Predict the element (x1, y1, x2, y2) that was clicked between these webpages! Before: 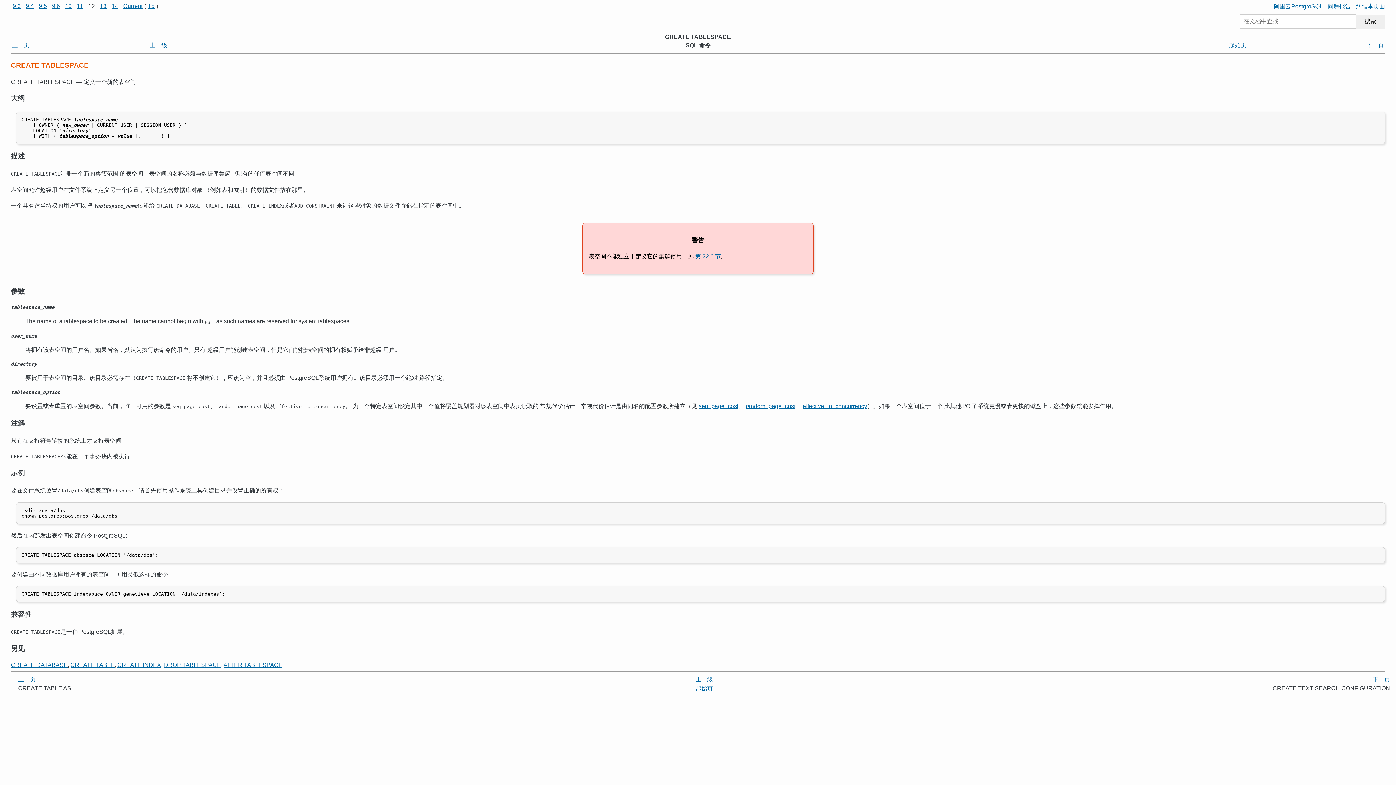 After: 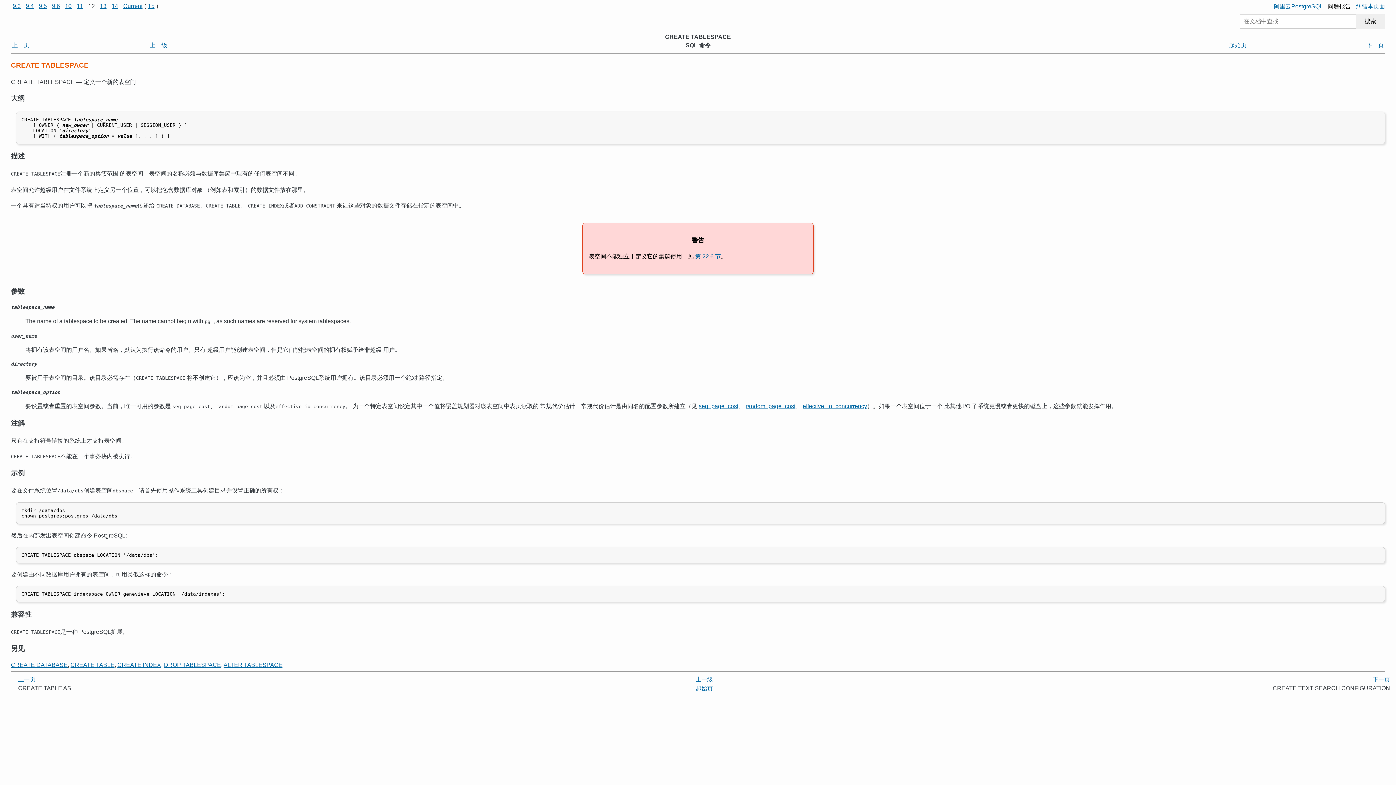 Action: label: 问题报告 bbox: (1328, 3, 1351, 9)